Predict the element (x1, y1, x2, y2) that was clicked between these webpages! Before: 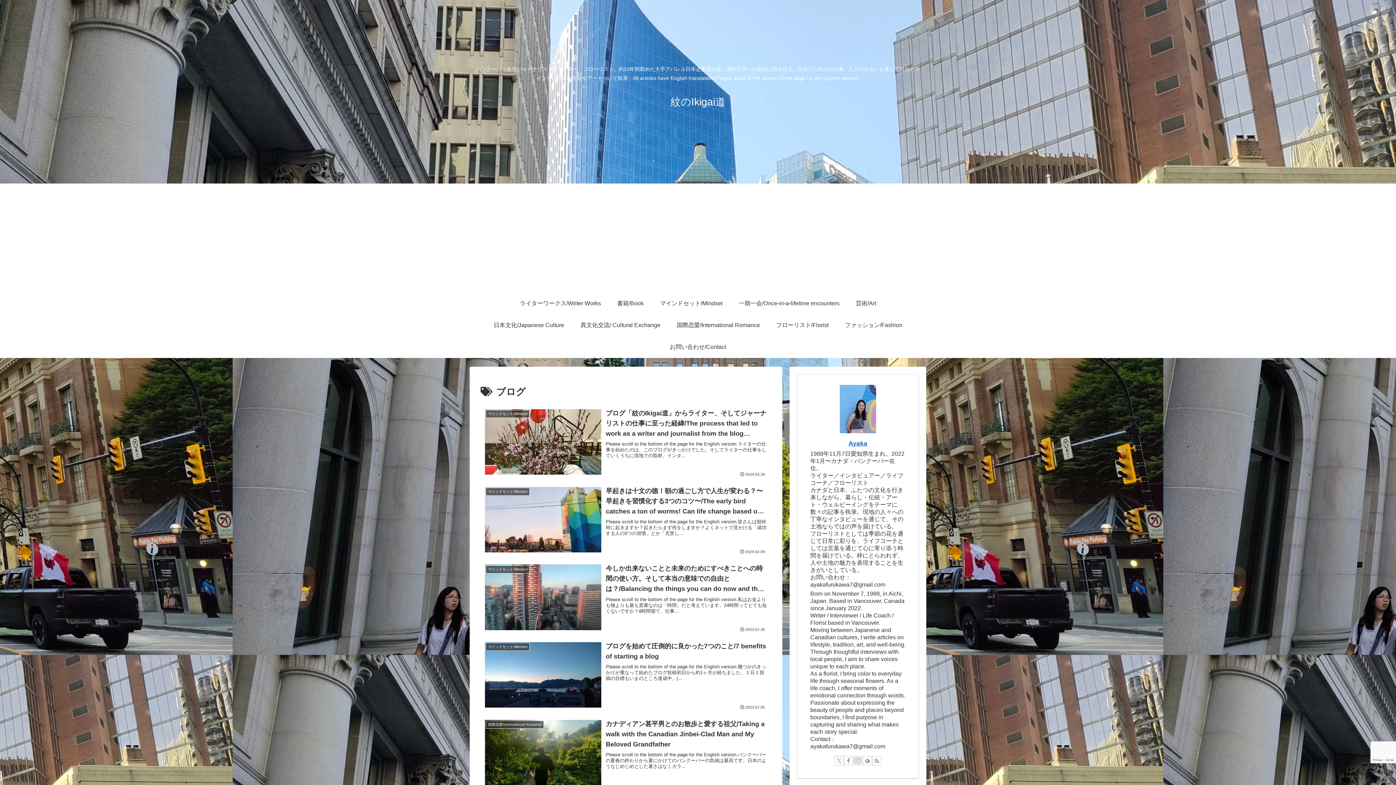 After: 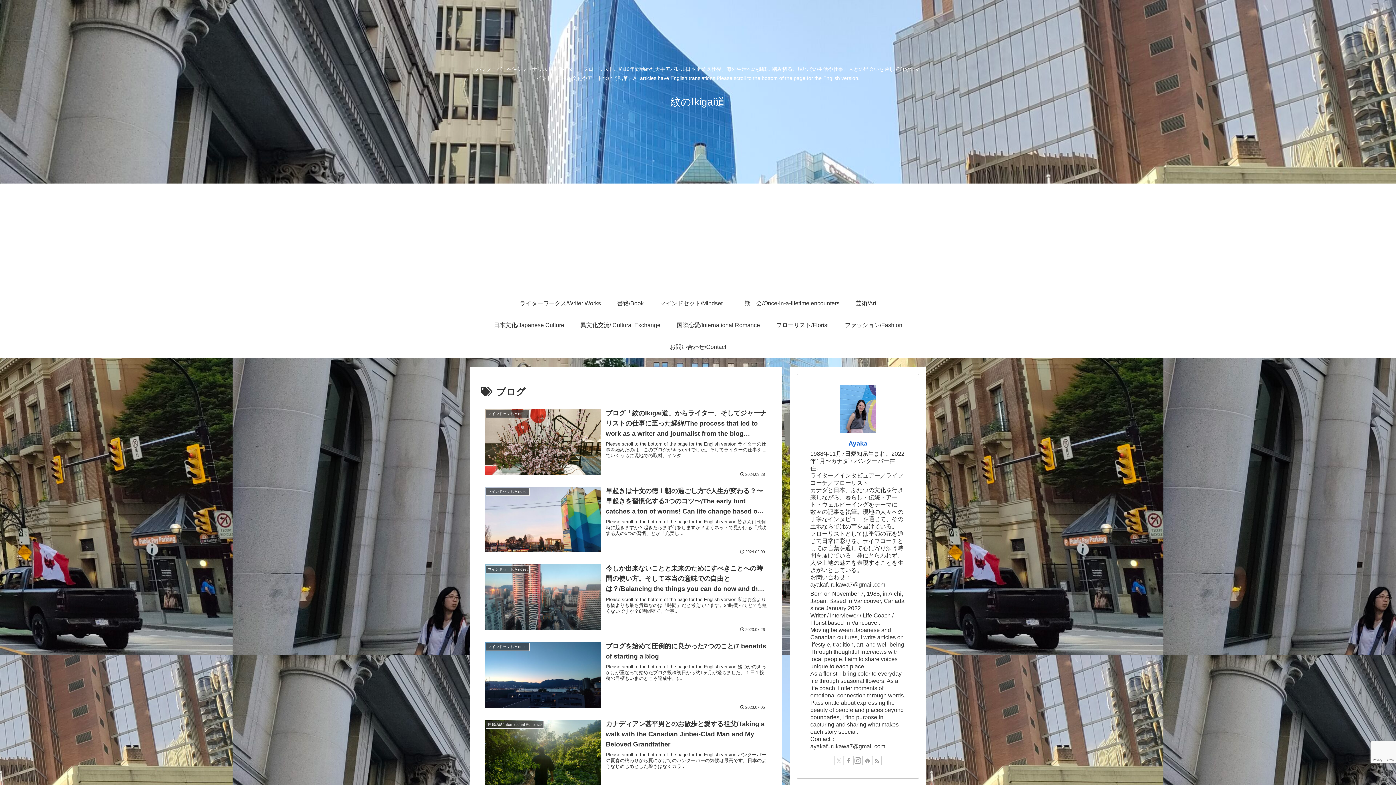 Action: bbox: (834, 756, 844, 765) label: Xをフォロー